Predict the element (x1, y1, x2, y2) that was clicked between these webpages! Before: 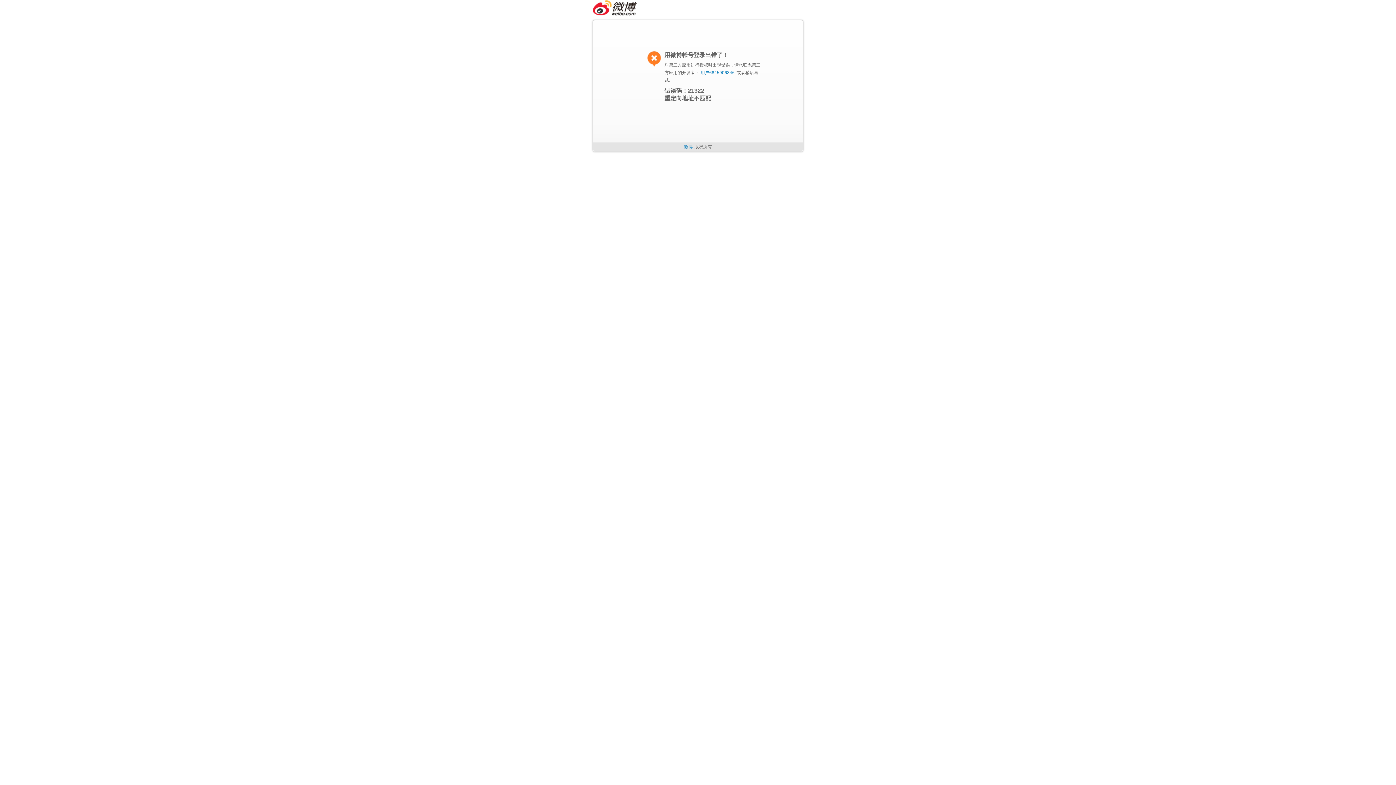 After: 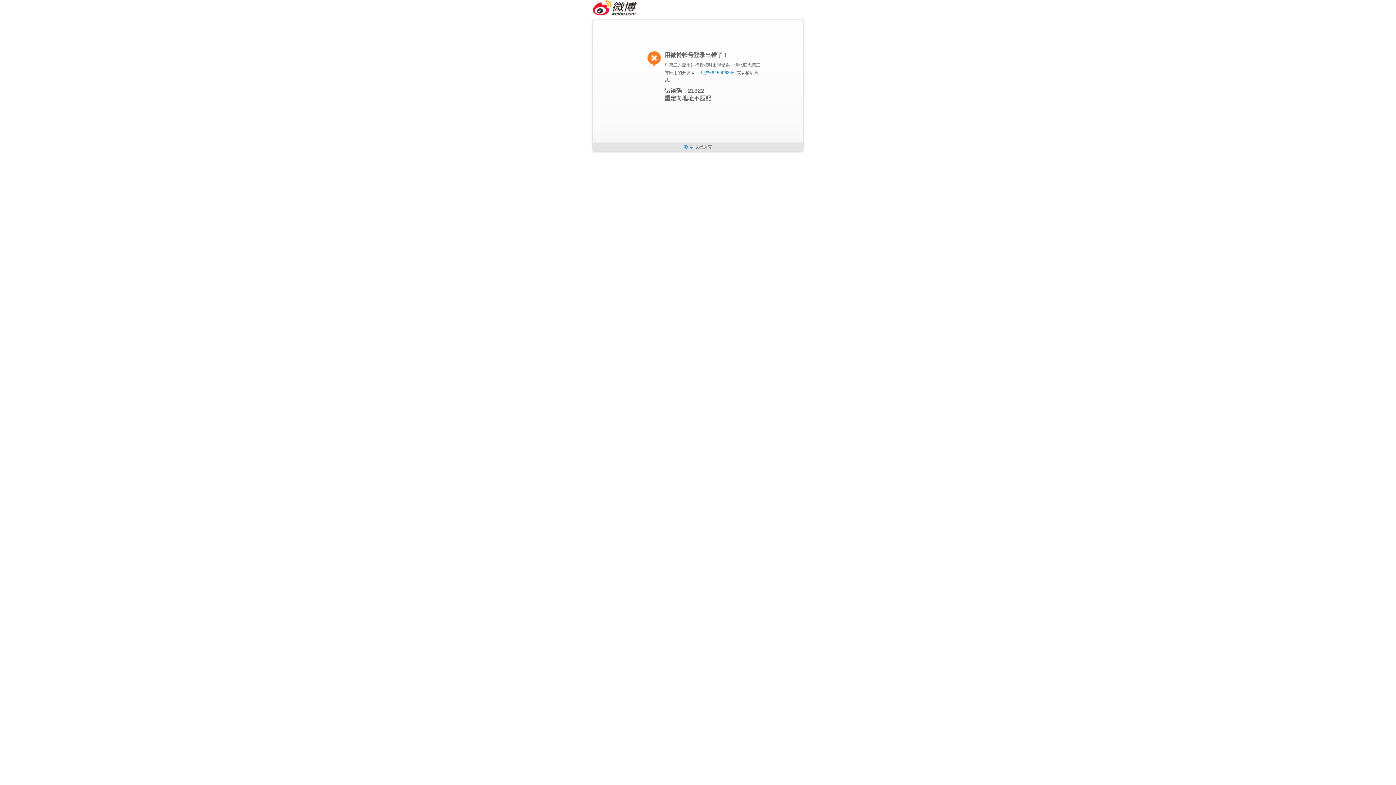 Action: bbox: (684, 144, 692, 149) label: 微博